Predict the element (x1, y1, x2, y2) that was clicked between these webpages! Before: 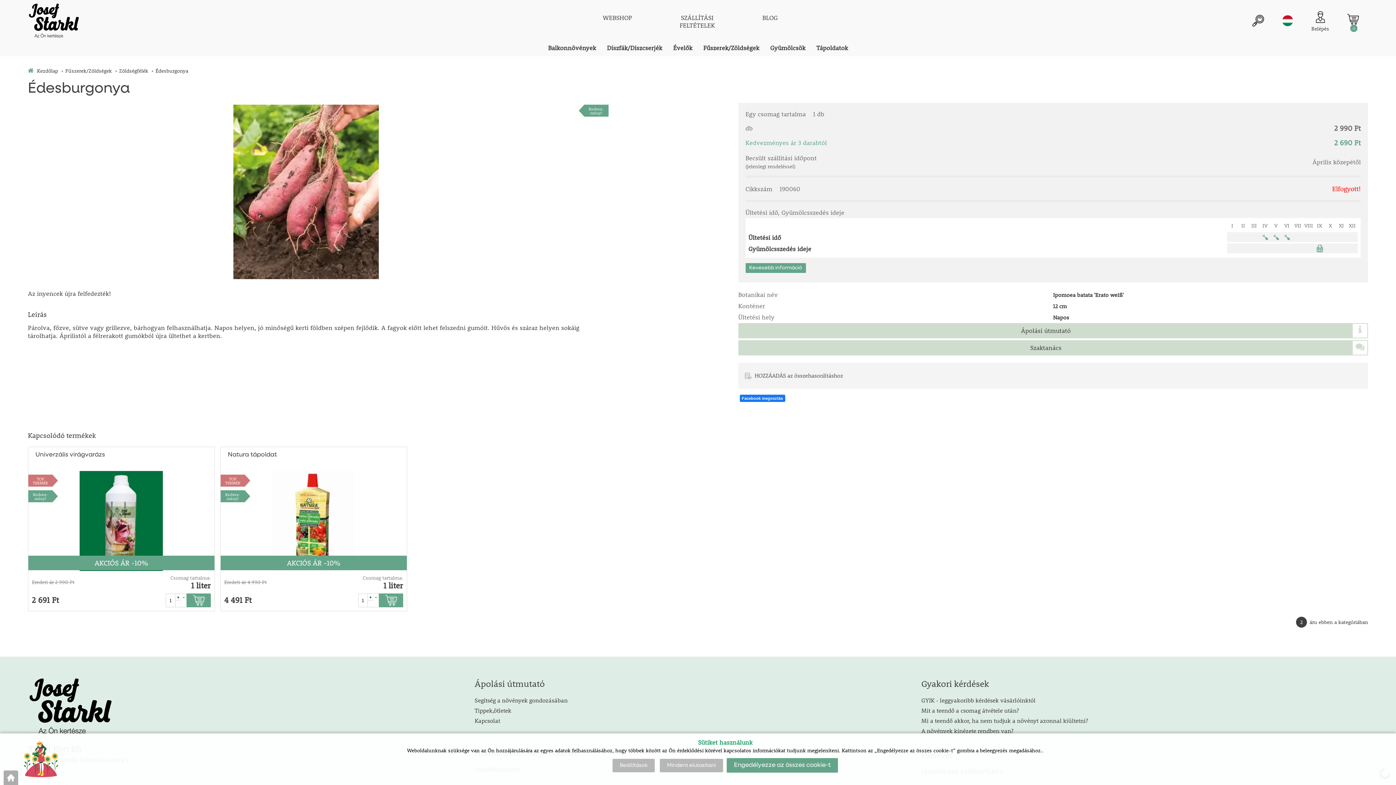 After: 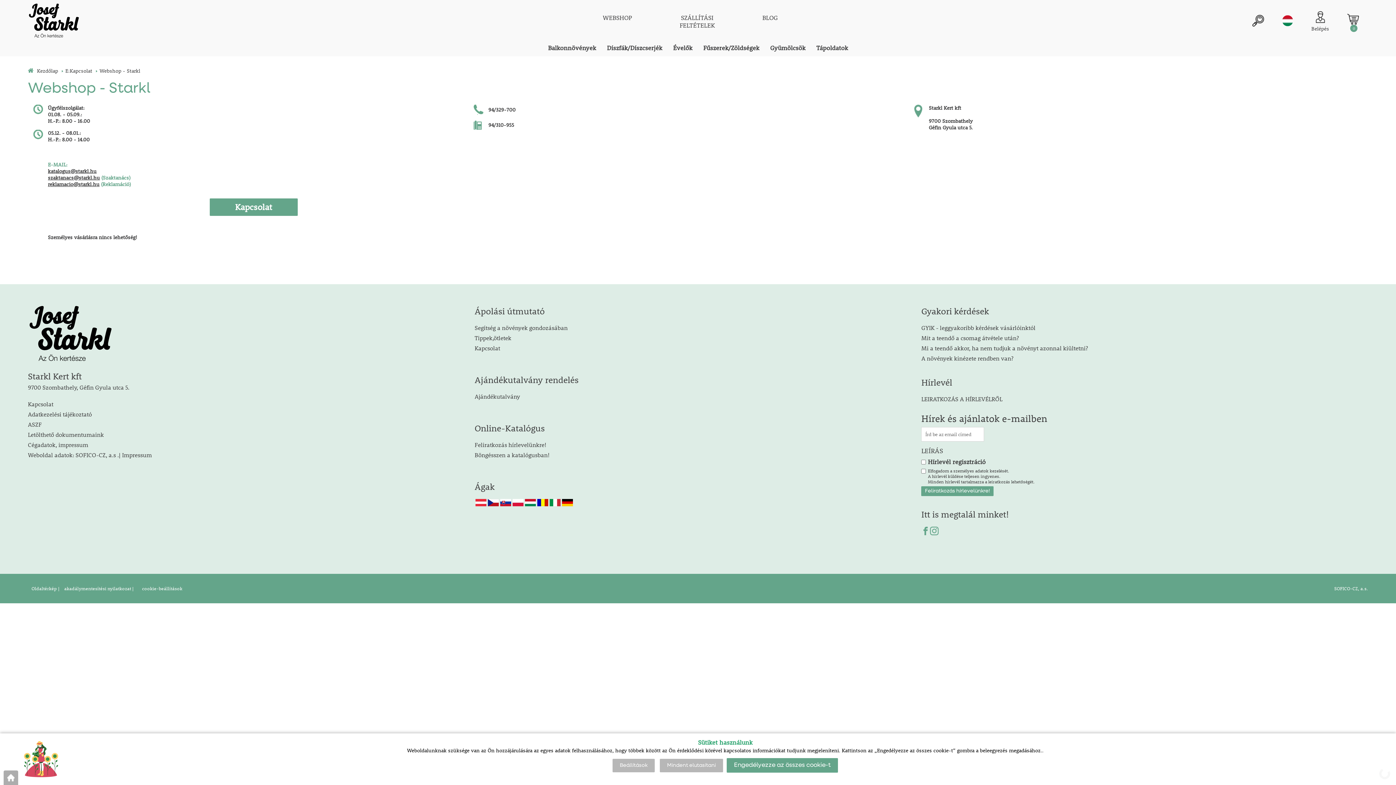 Action: bbox: (474, 717, 500, 724) label: Kapcsolat